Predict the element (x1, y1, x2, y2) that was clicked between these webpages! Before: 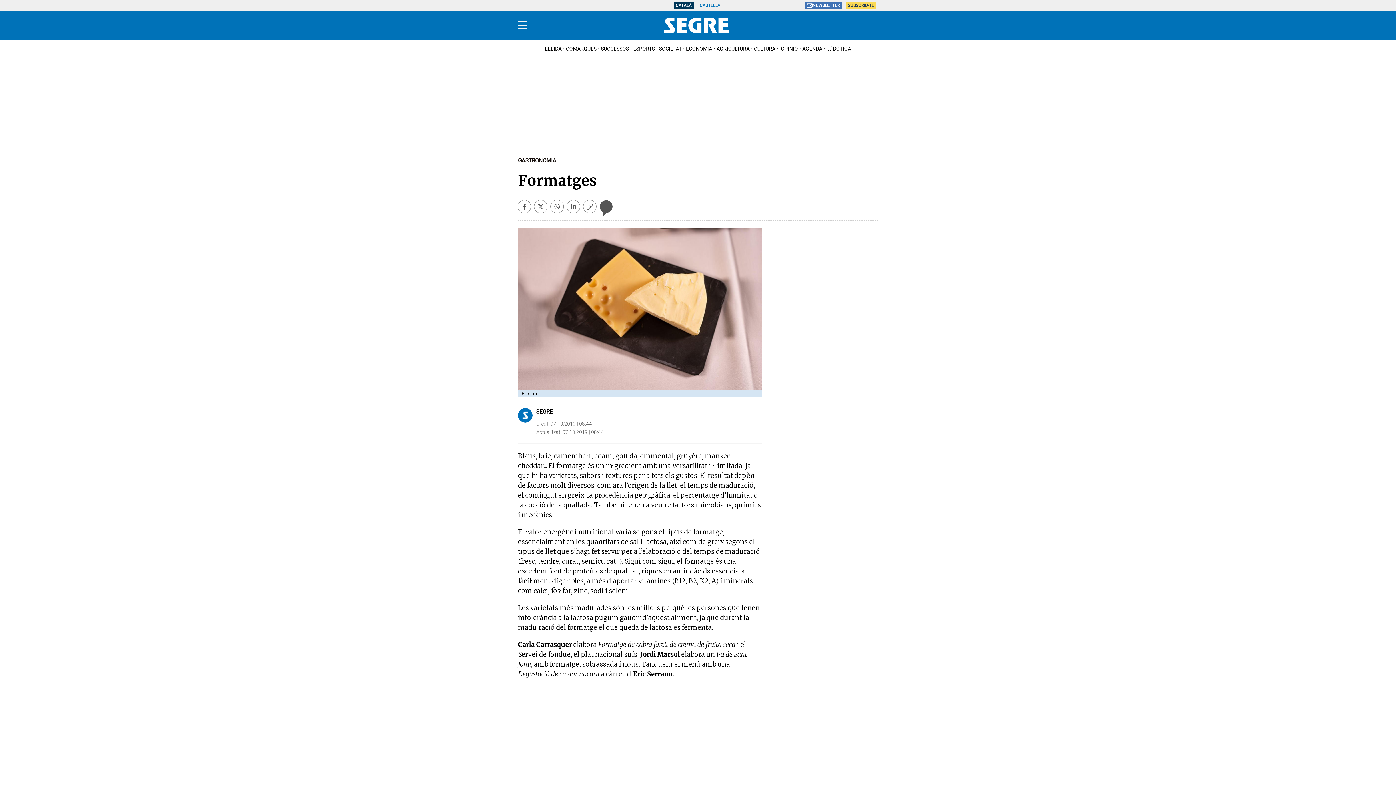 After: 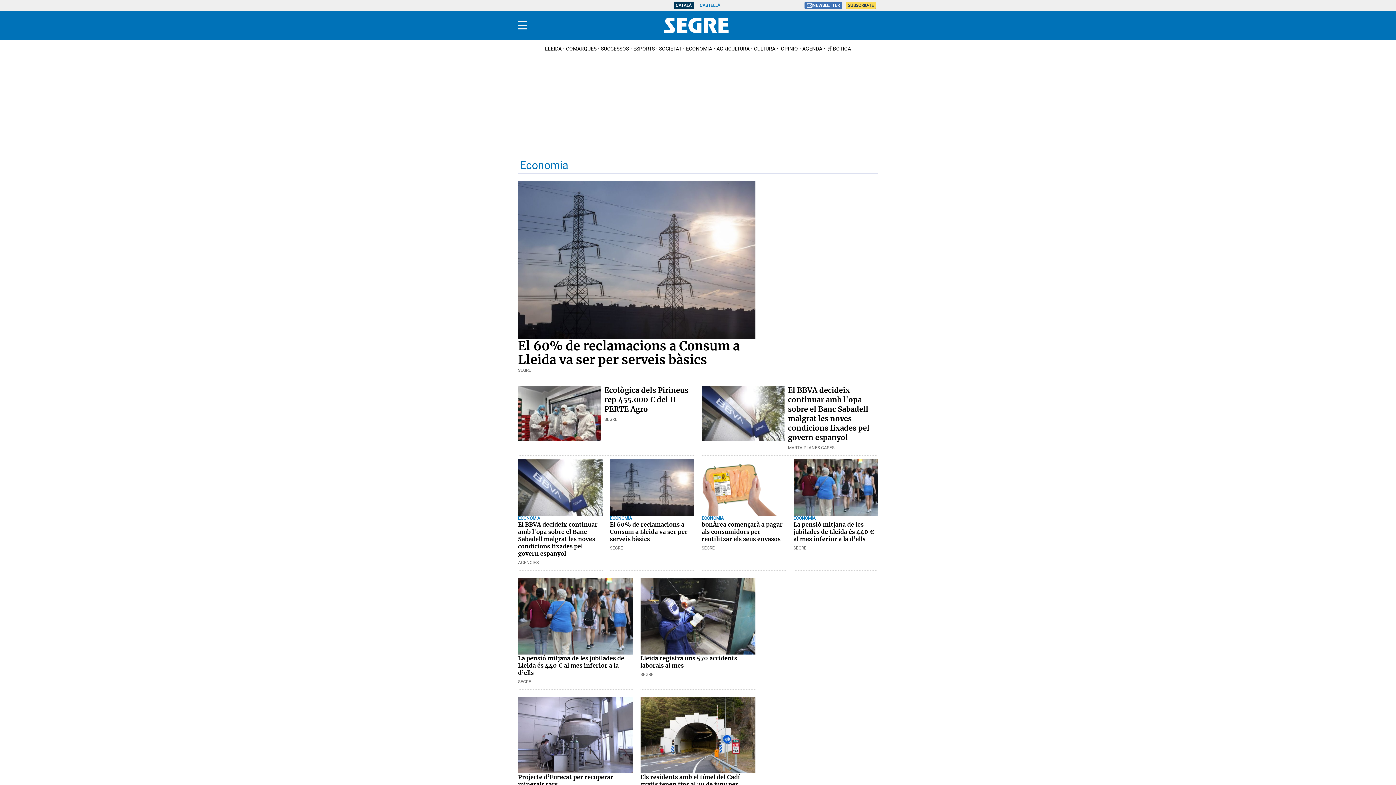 Action: label: ECONOMIA bbox: (686, 45, 716, 51)